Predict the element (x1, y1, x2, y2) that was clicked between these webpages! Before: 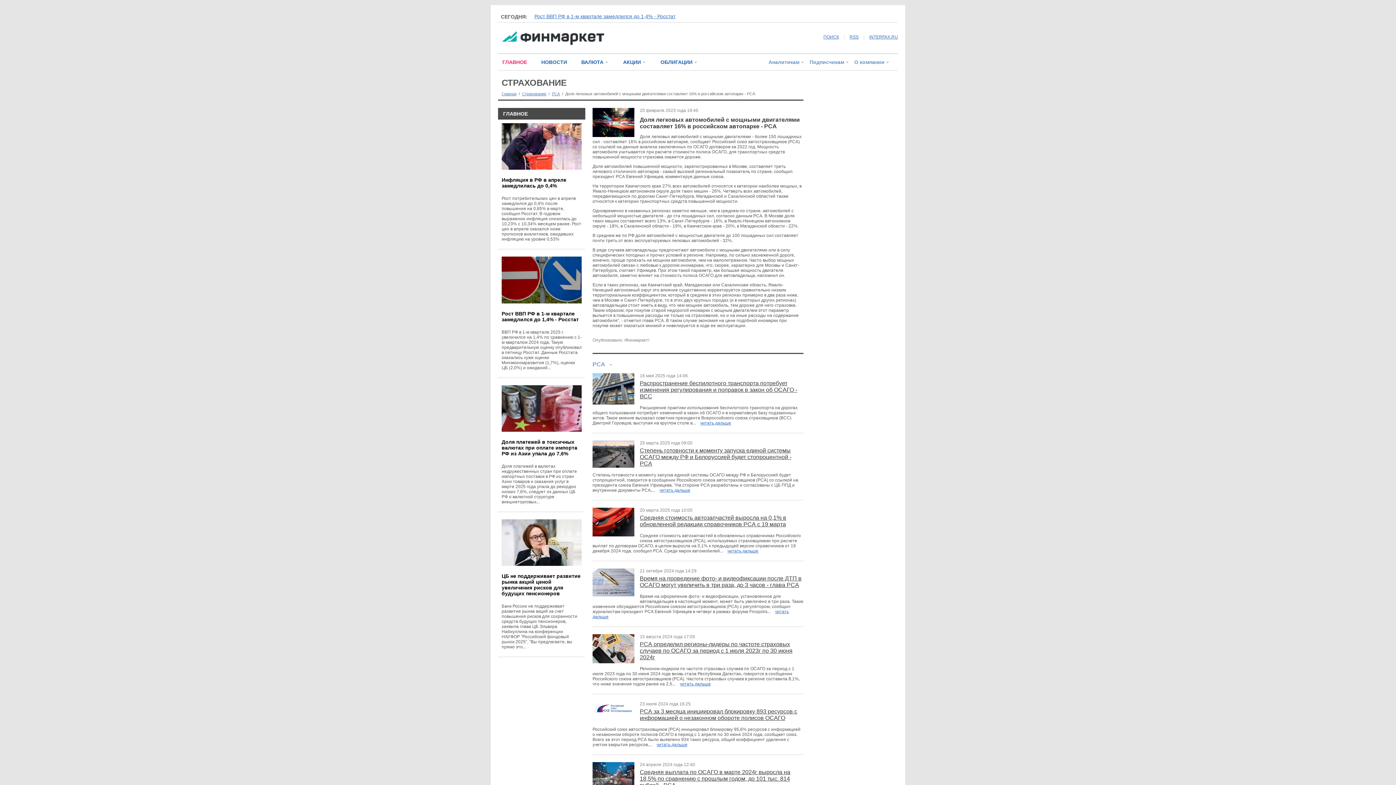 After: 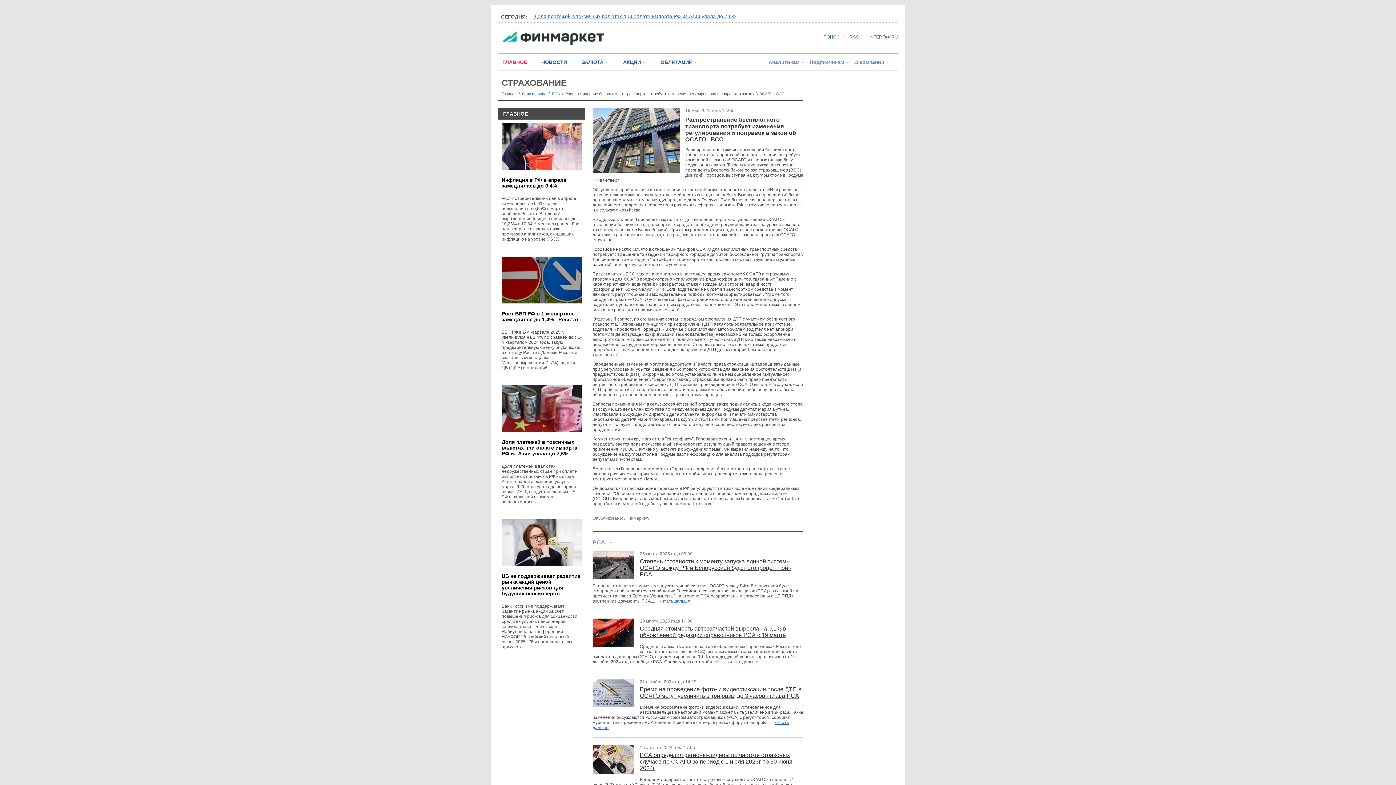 Action: bbox: (640, 380, 797, 399) label: Распространение беспилотного транспорта потребует изменения регулирования и поправок в закон об ОСАГО - ВСС